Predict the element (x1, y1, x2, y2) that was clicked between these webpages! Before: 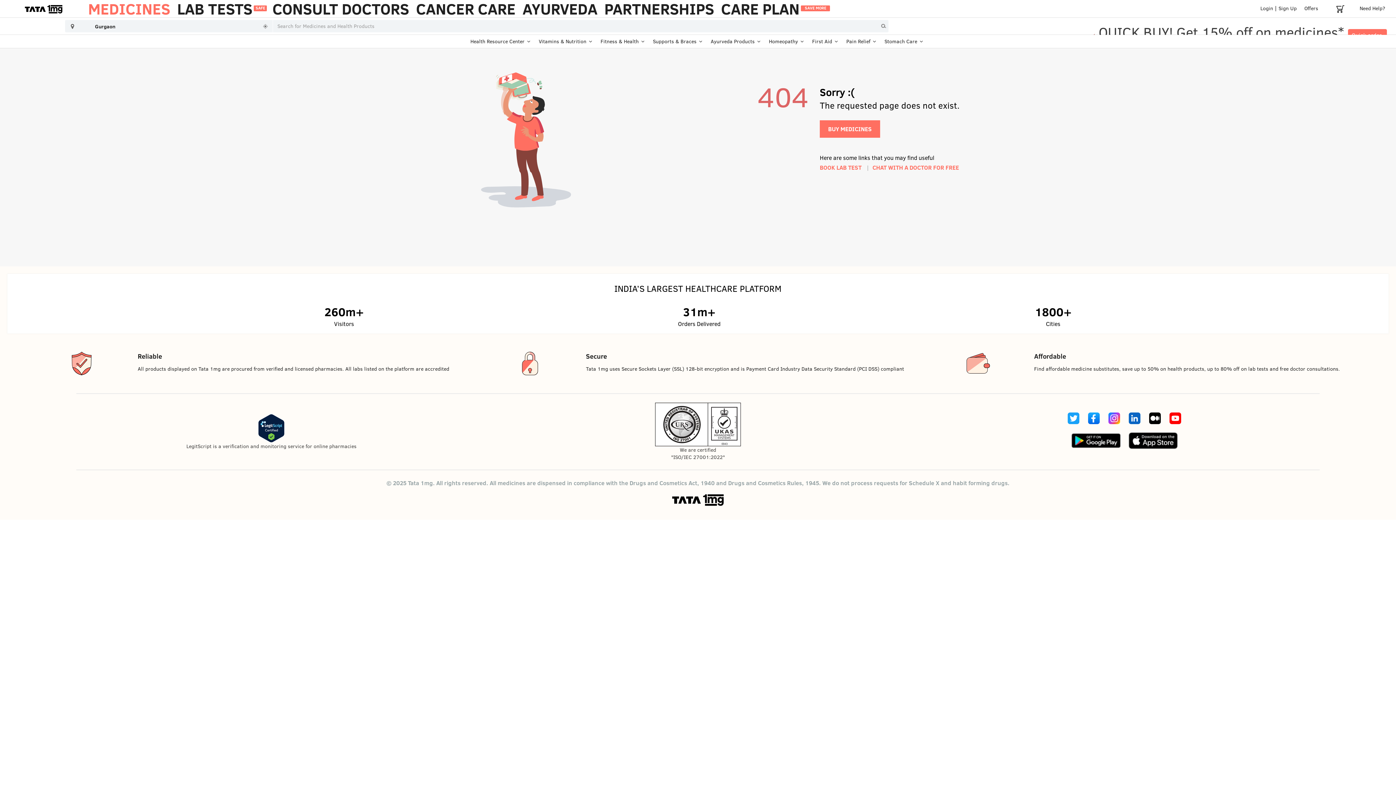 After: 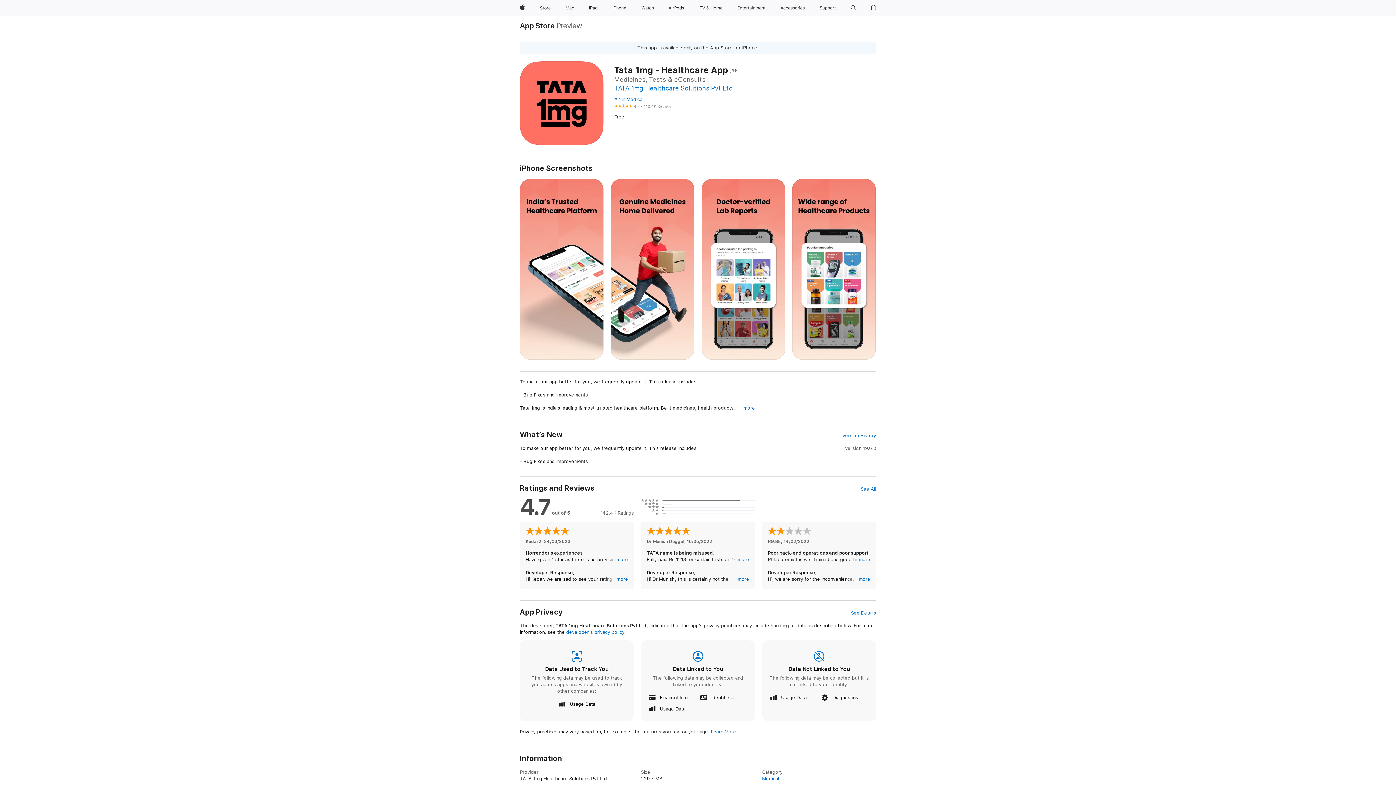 Action: bbox: (1128, 432, 1178, 449)